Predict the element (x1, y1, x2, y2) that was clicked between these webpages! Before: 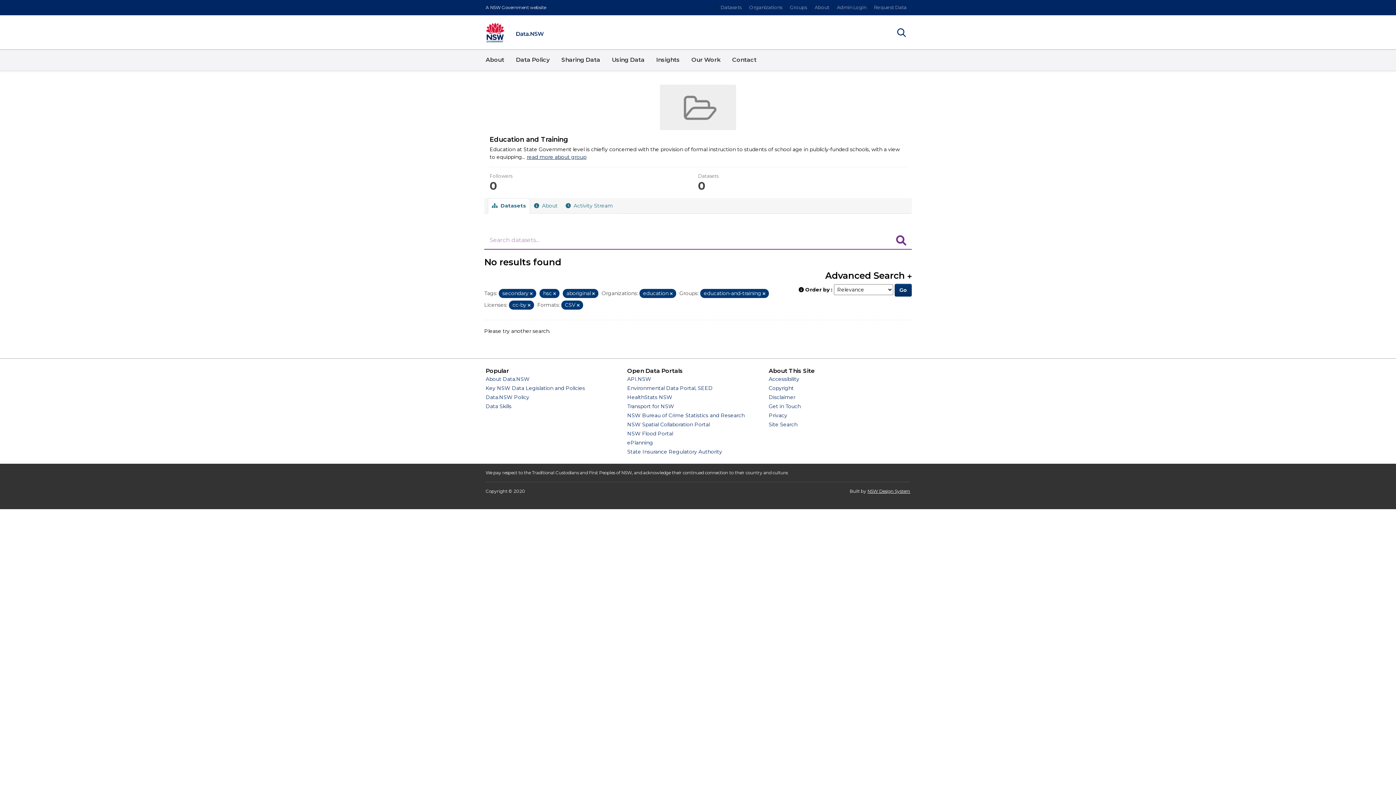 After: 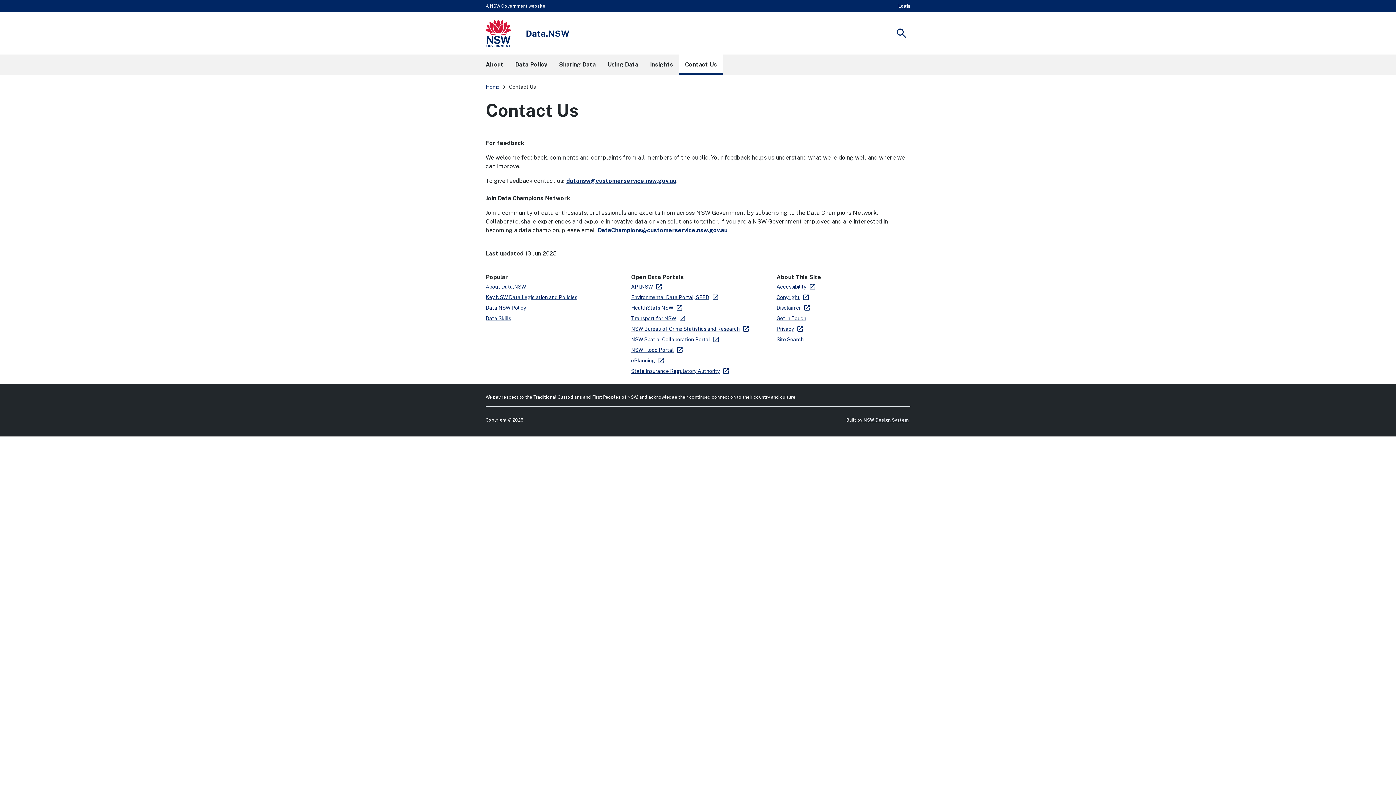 Action: label: Contact bbox: (726, 49, 762, 70)